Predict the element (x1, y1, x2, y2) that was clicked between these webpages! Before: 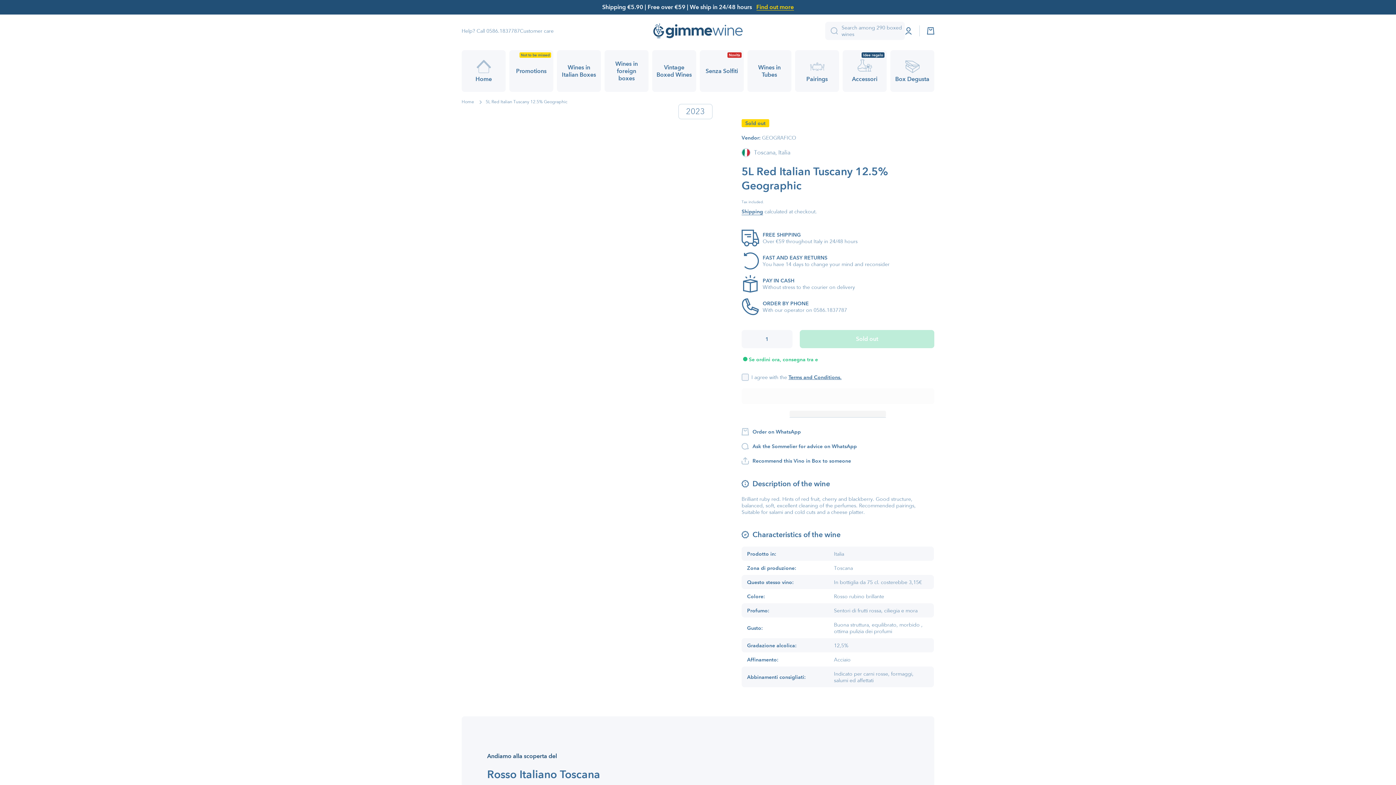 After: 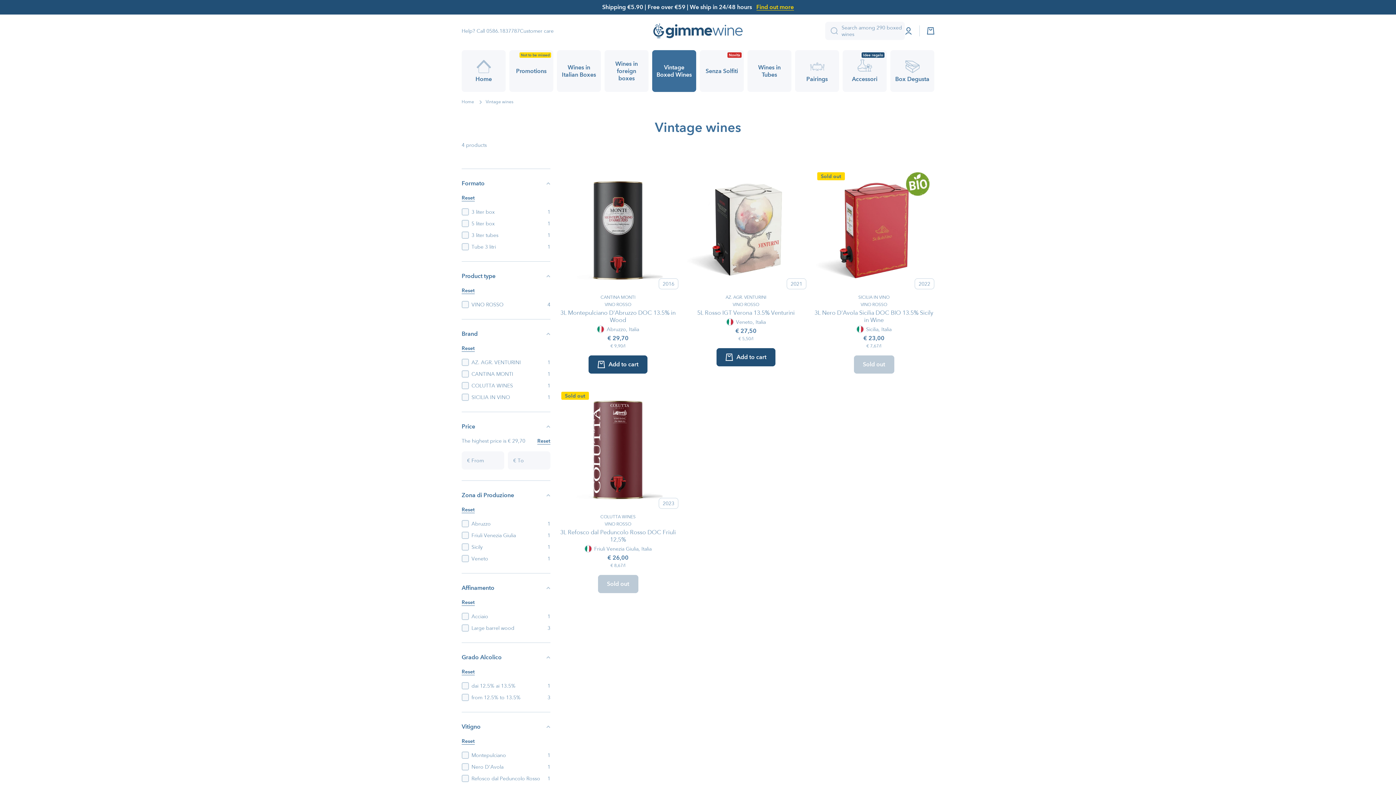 Action: bbox: (652, 50, 696, 92) label: Vintage Boxed Wines